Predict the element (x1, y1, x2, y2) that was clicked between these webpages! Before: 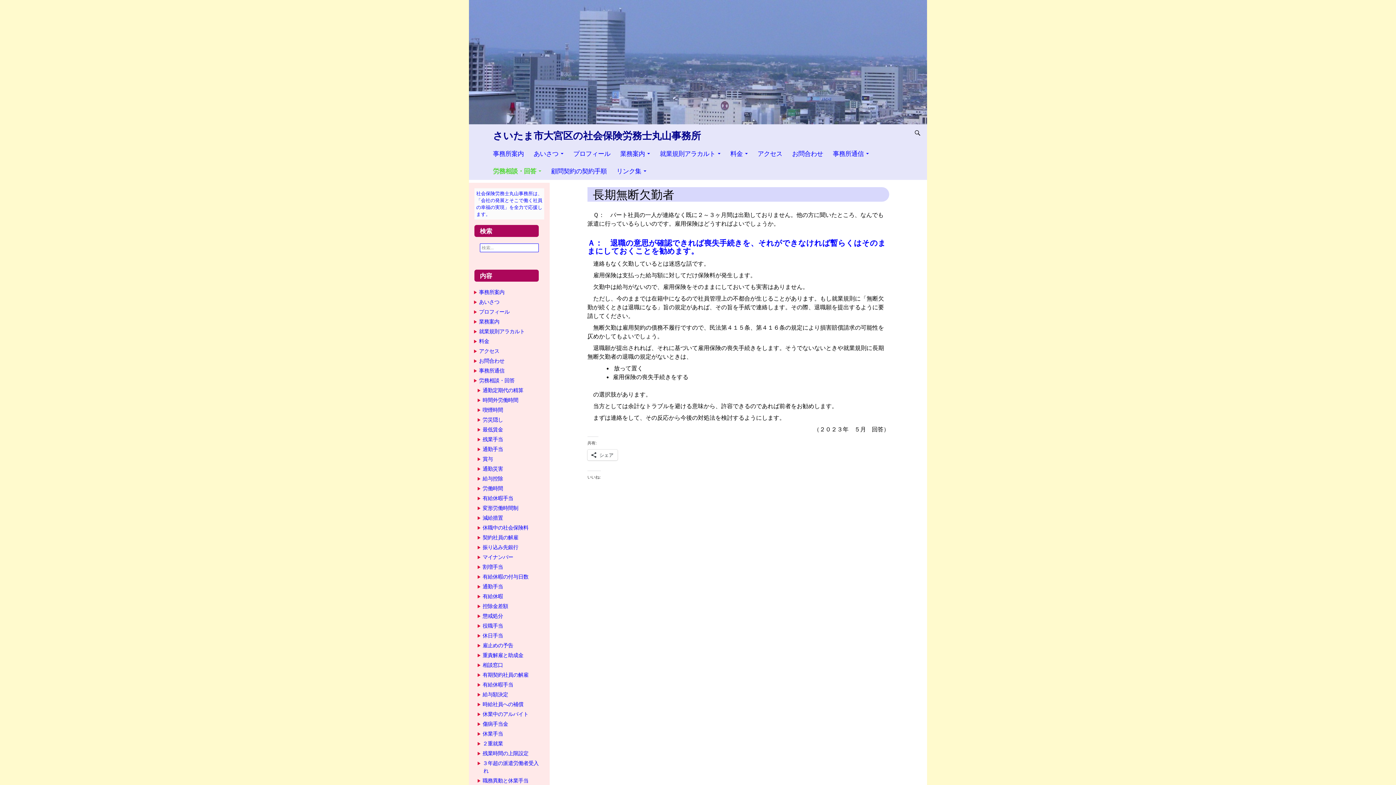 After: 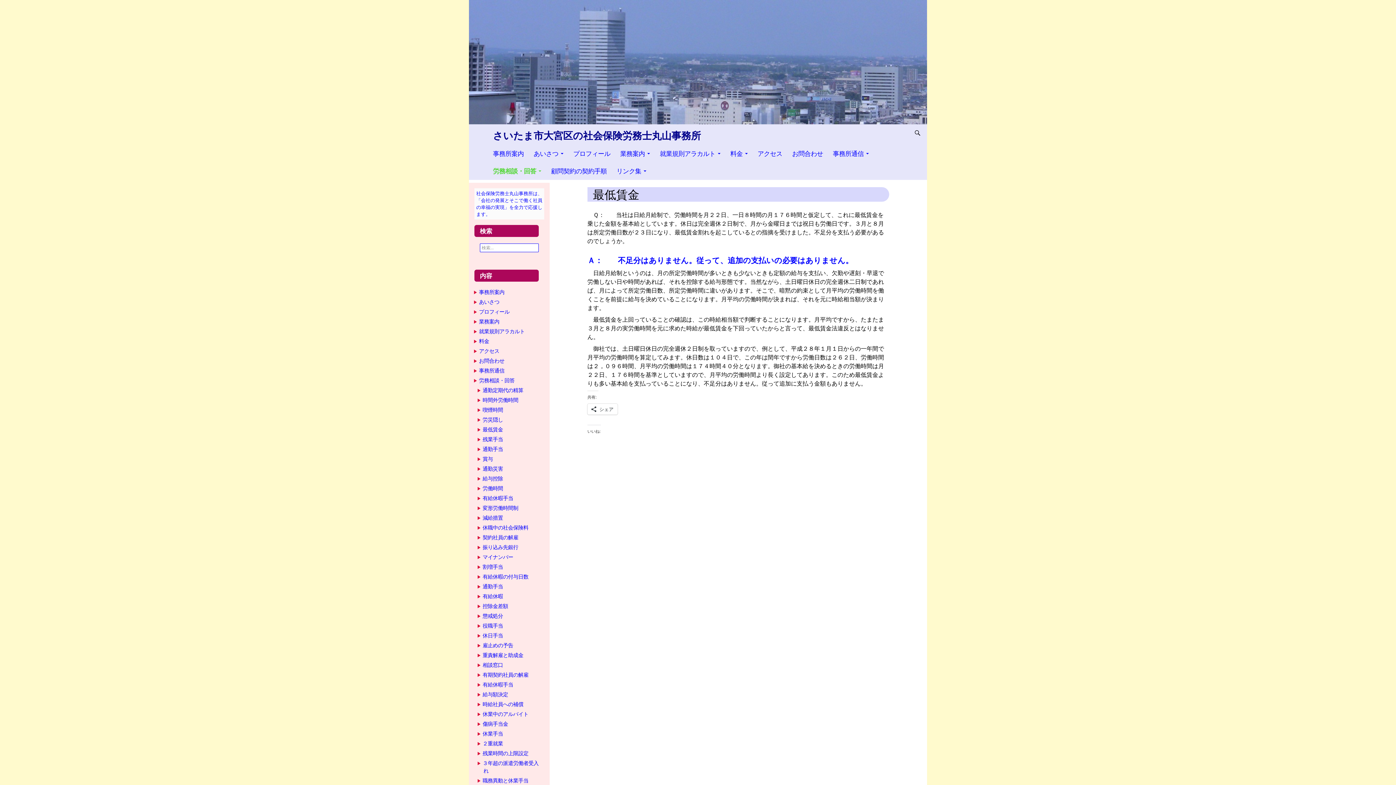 Action: bbox: (482, 426, 503, 432) label: 最低賃金